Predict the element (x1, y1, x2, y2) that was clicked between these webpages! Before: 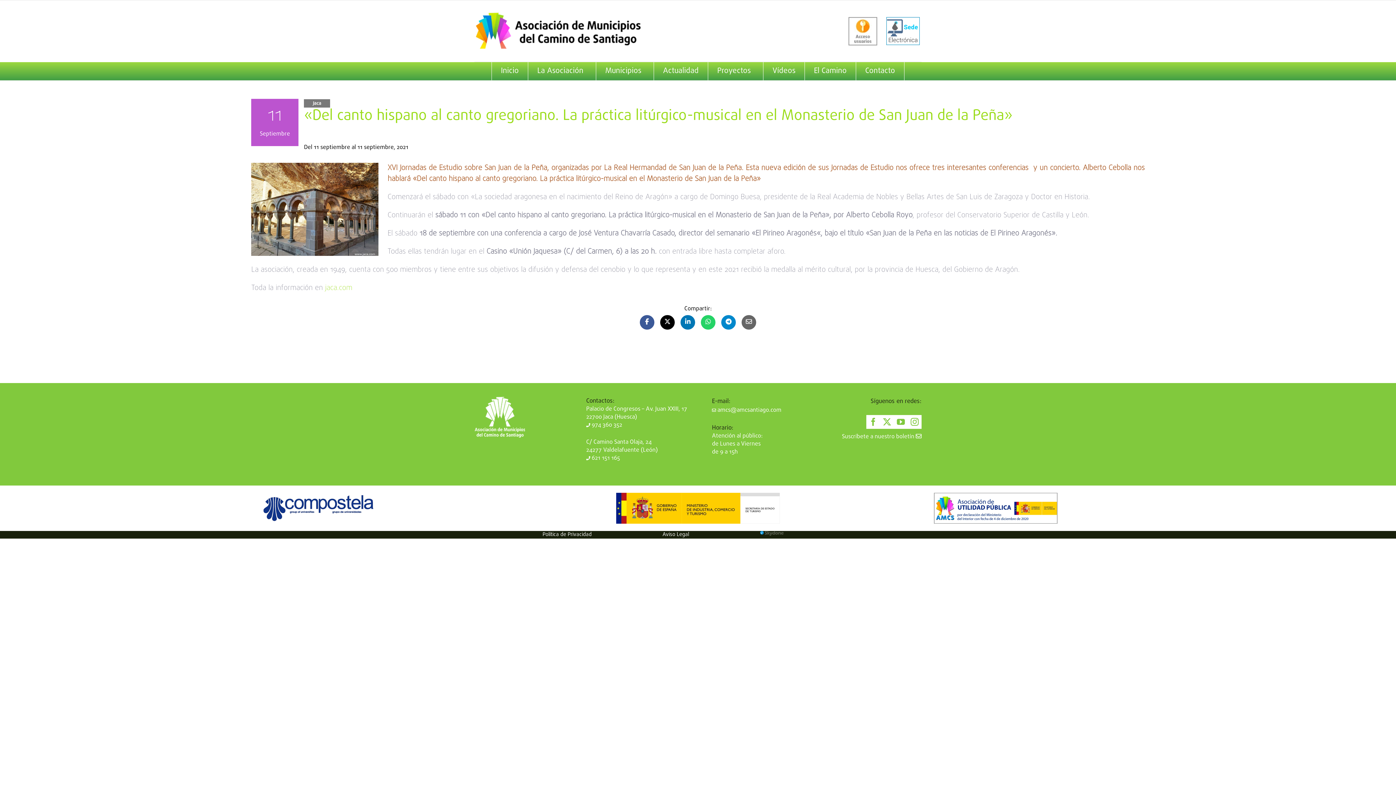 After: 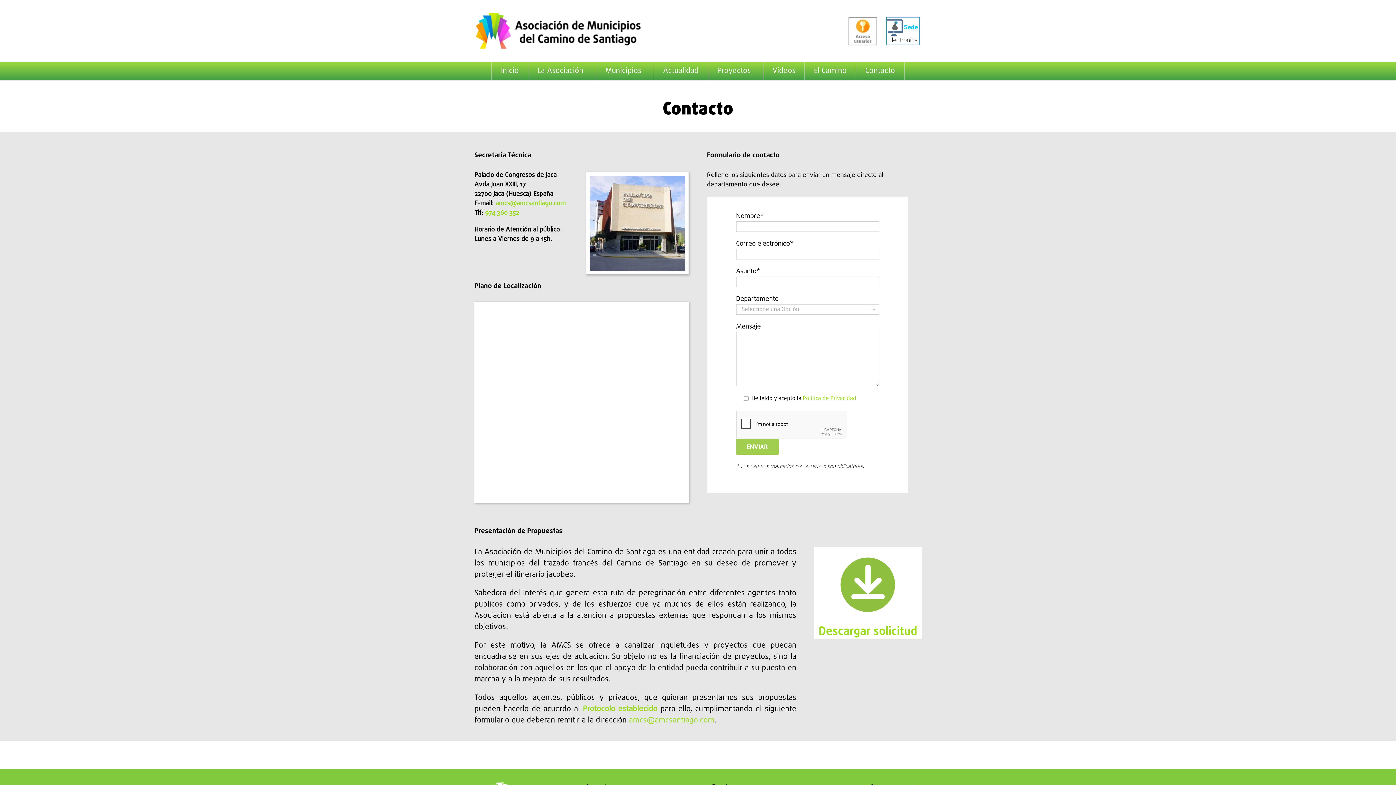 Action: bbox: (856, 62, 904, 80) label: Contacto